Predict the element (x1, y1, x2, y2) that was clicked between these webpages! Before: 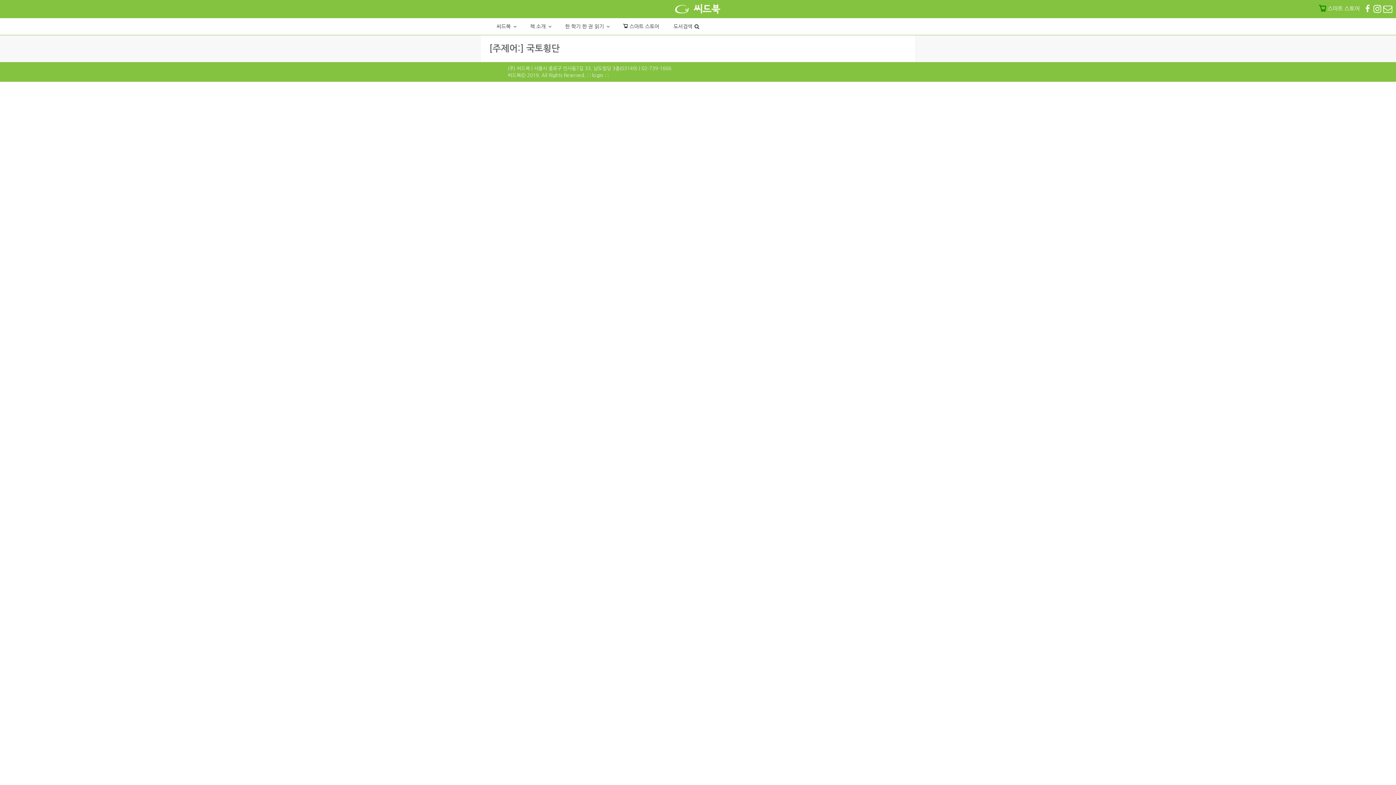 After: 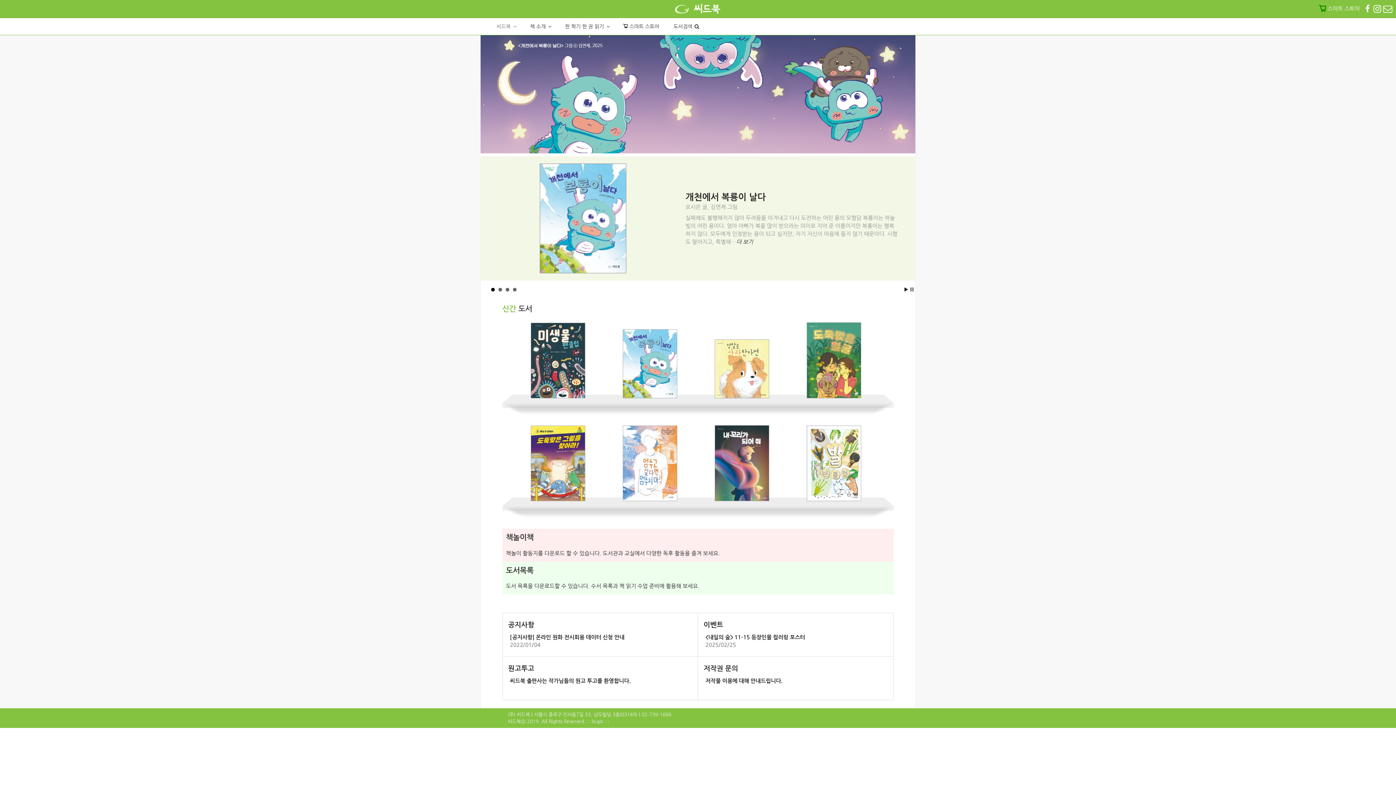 Action: bbox: (490, 22, 522, 31) label: 씨드북